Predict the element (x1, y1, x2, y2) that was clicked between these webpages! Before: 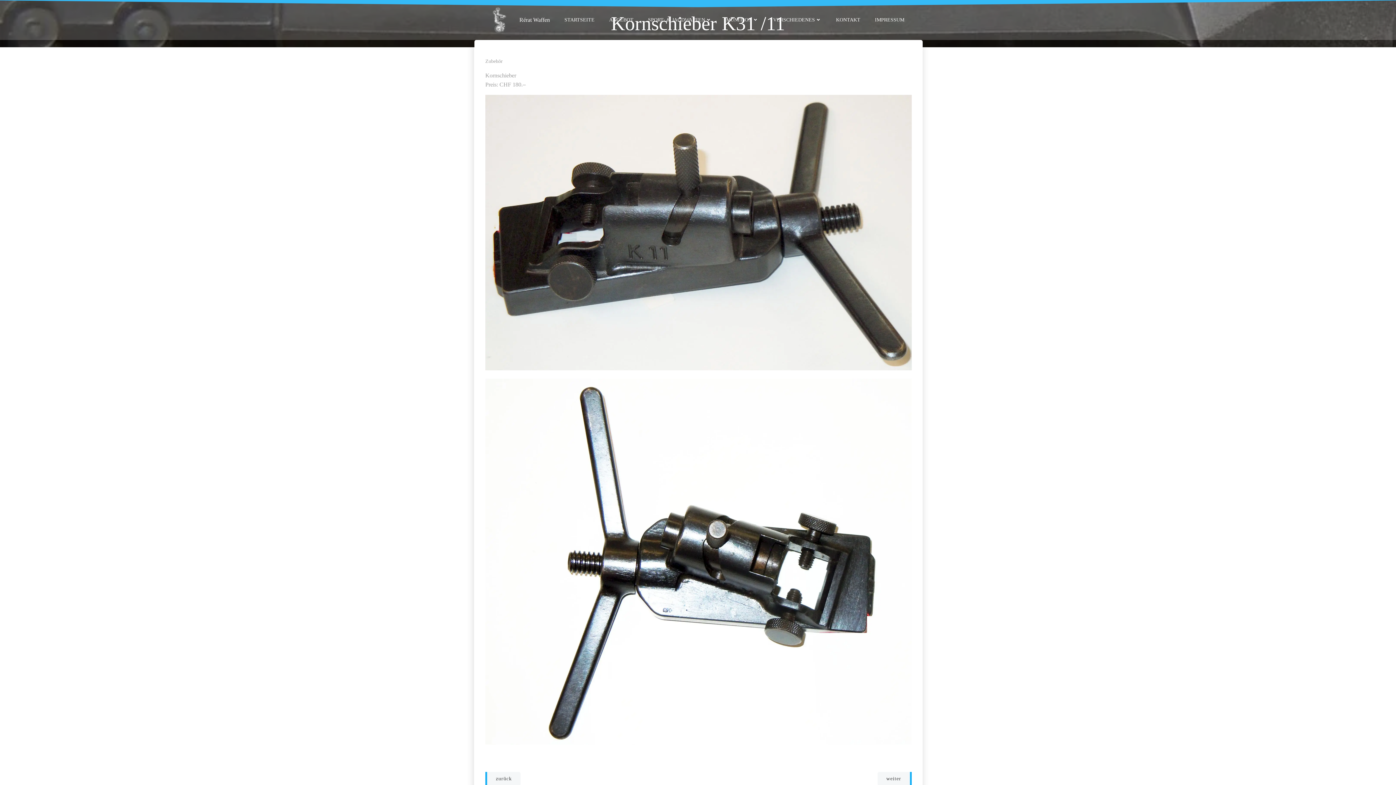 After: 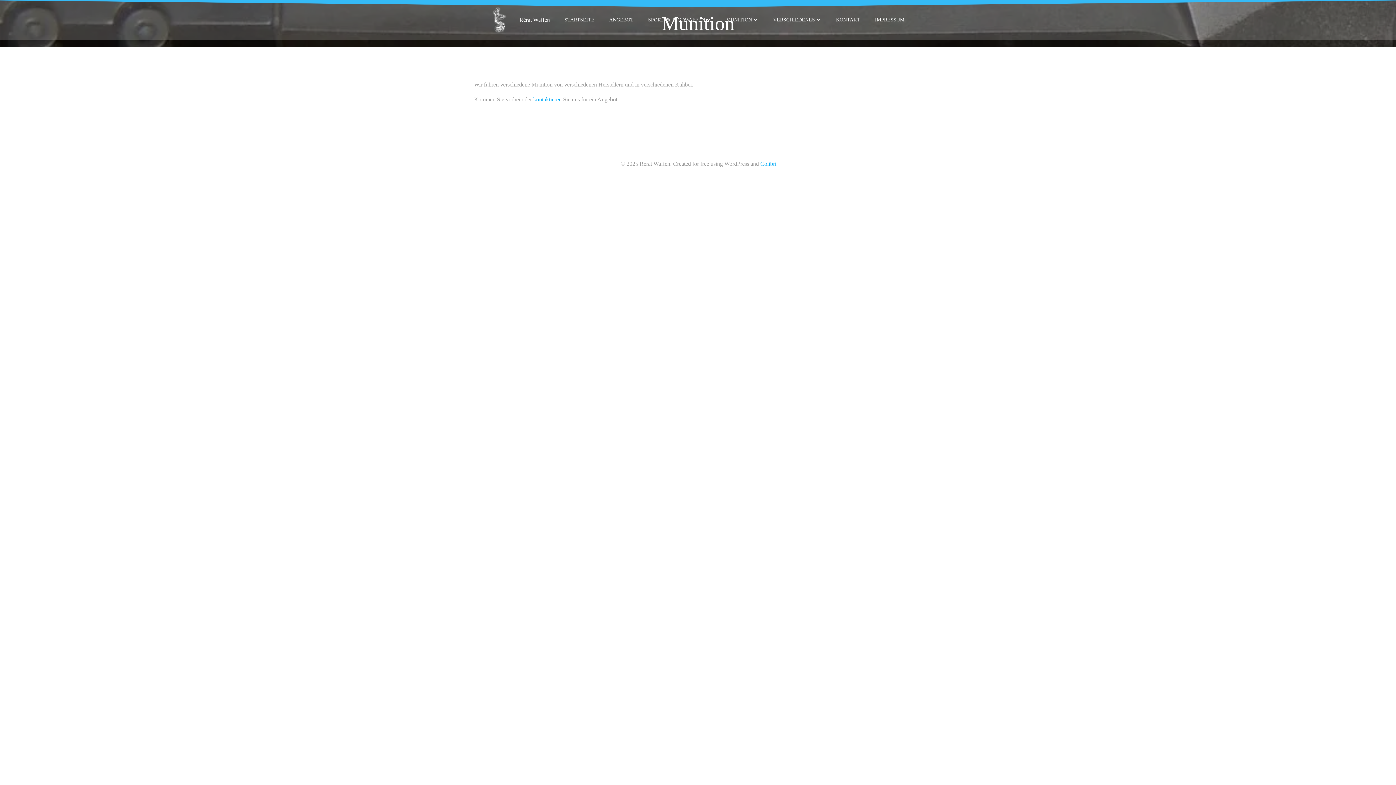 Action: label: MUNITION bbox: (726, 16, 758, 23)